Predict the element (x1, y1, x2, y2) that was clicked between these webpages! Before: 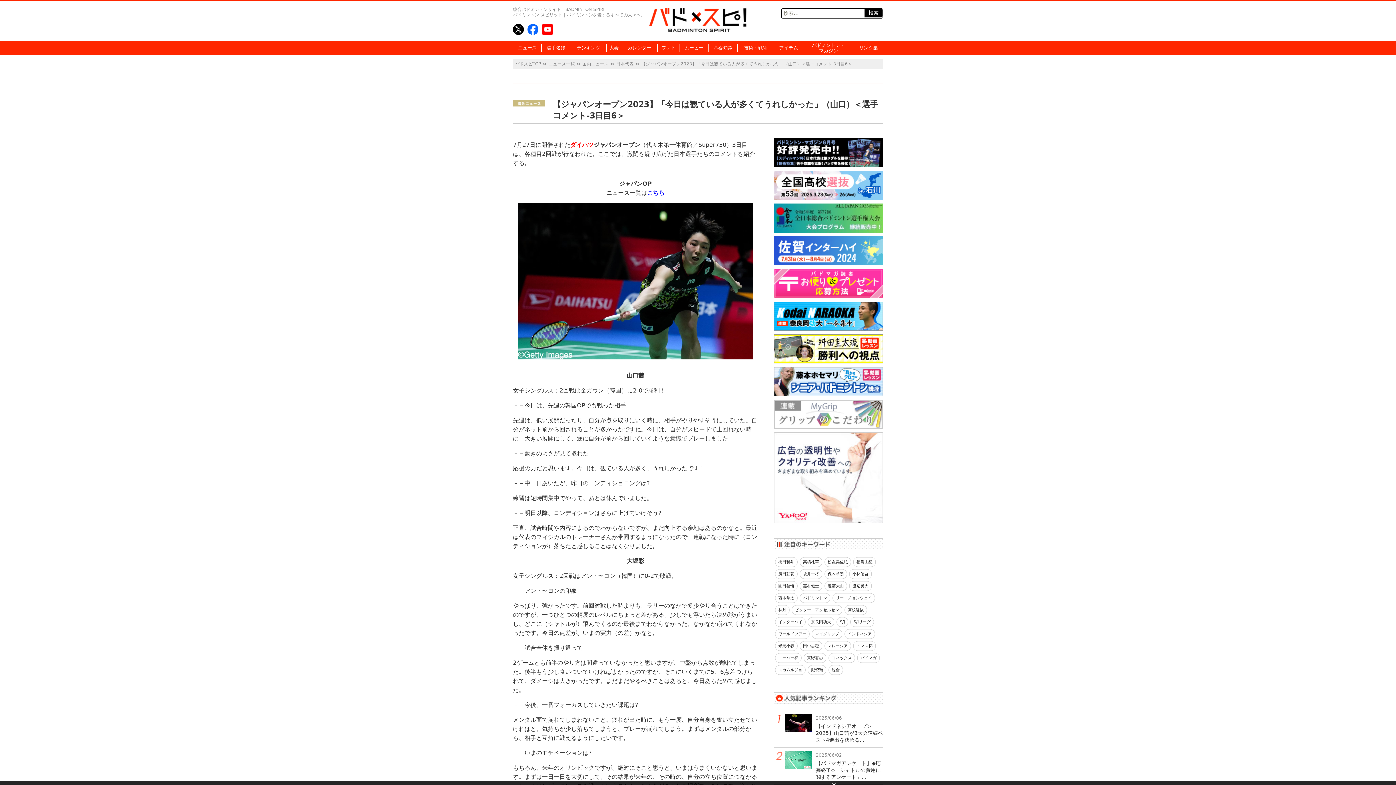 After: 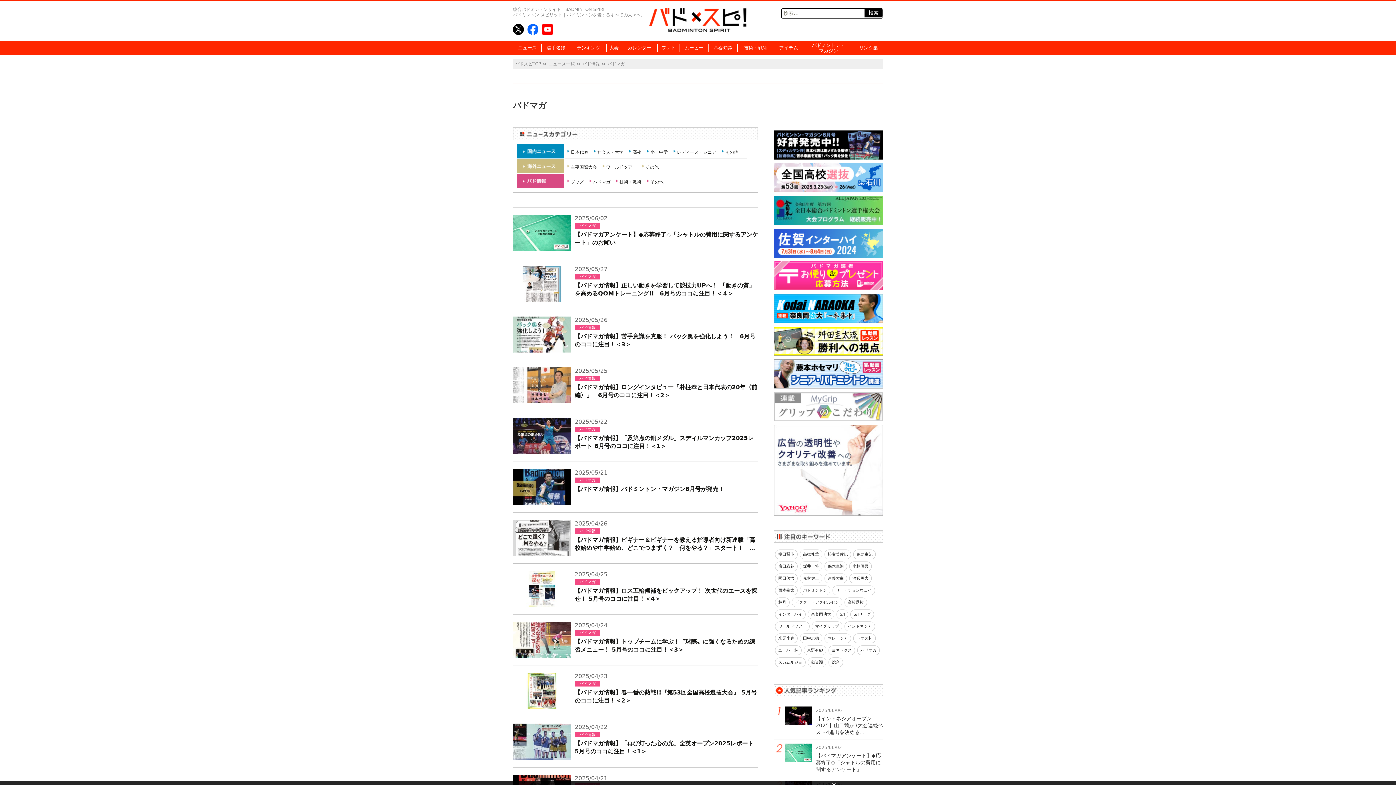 Action: label: バドミントン・
マガジン bbox: (803, 42, 854, 53)